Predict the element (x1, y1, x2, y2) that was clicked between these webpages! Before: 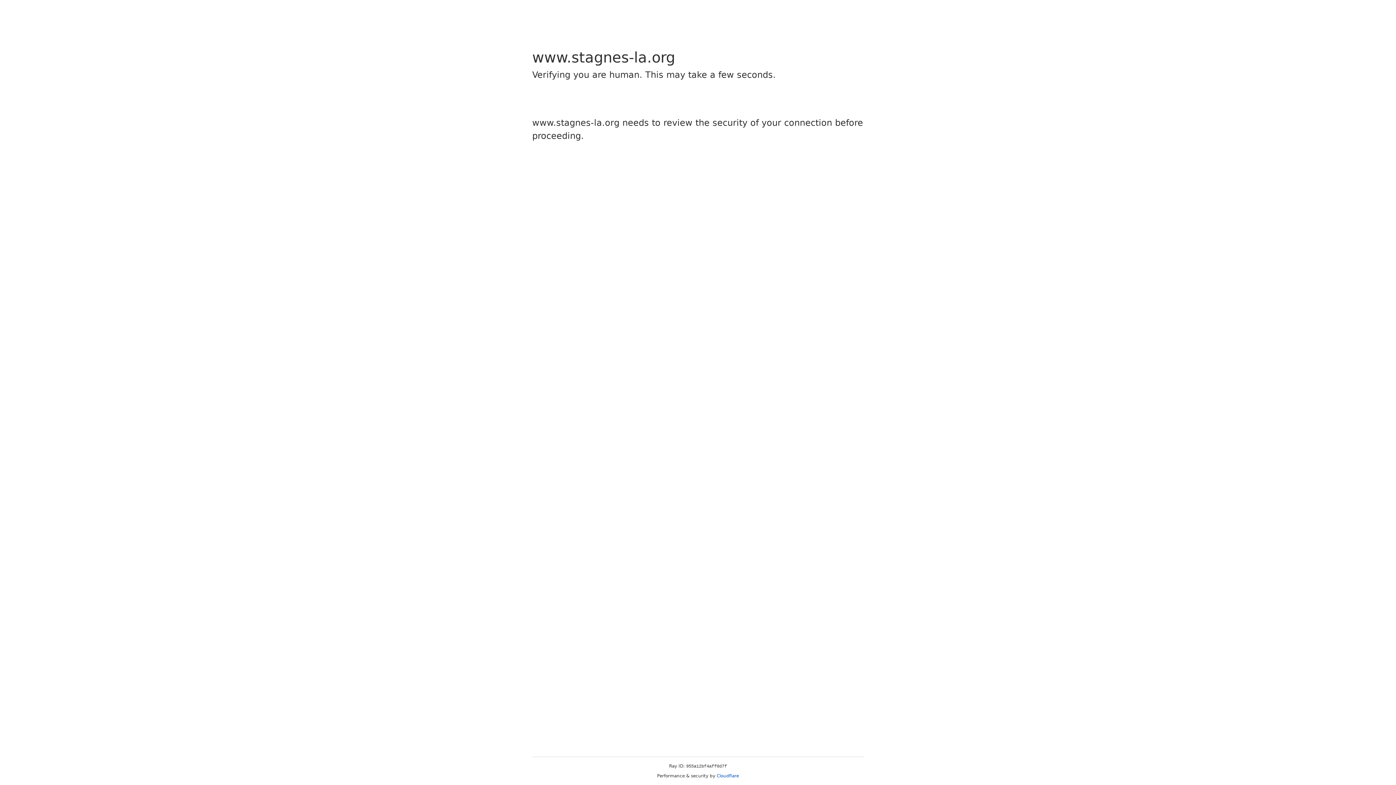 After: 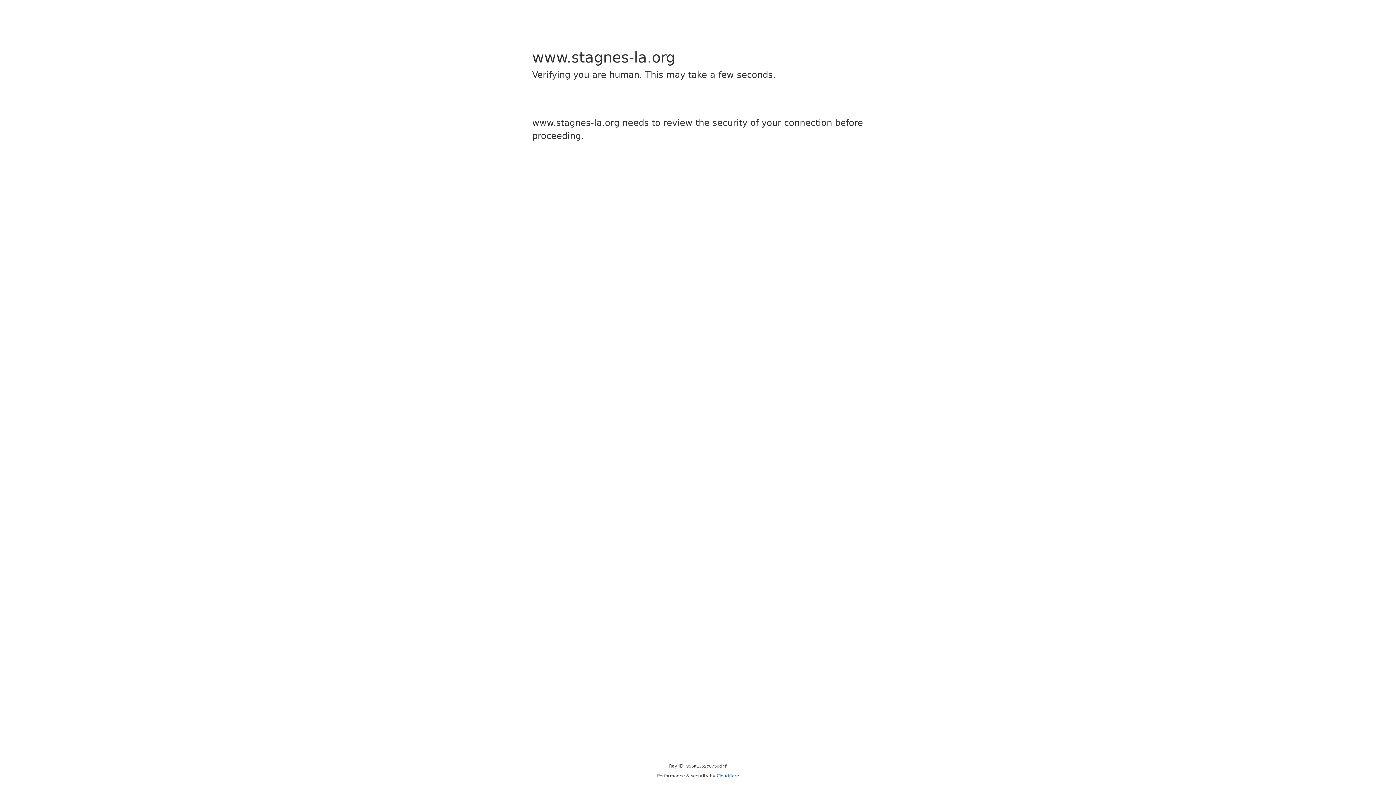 Action: bbox: (716, 773, 739, 778) label: Cloudflare